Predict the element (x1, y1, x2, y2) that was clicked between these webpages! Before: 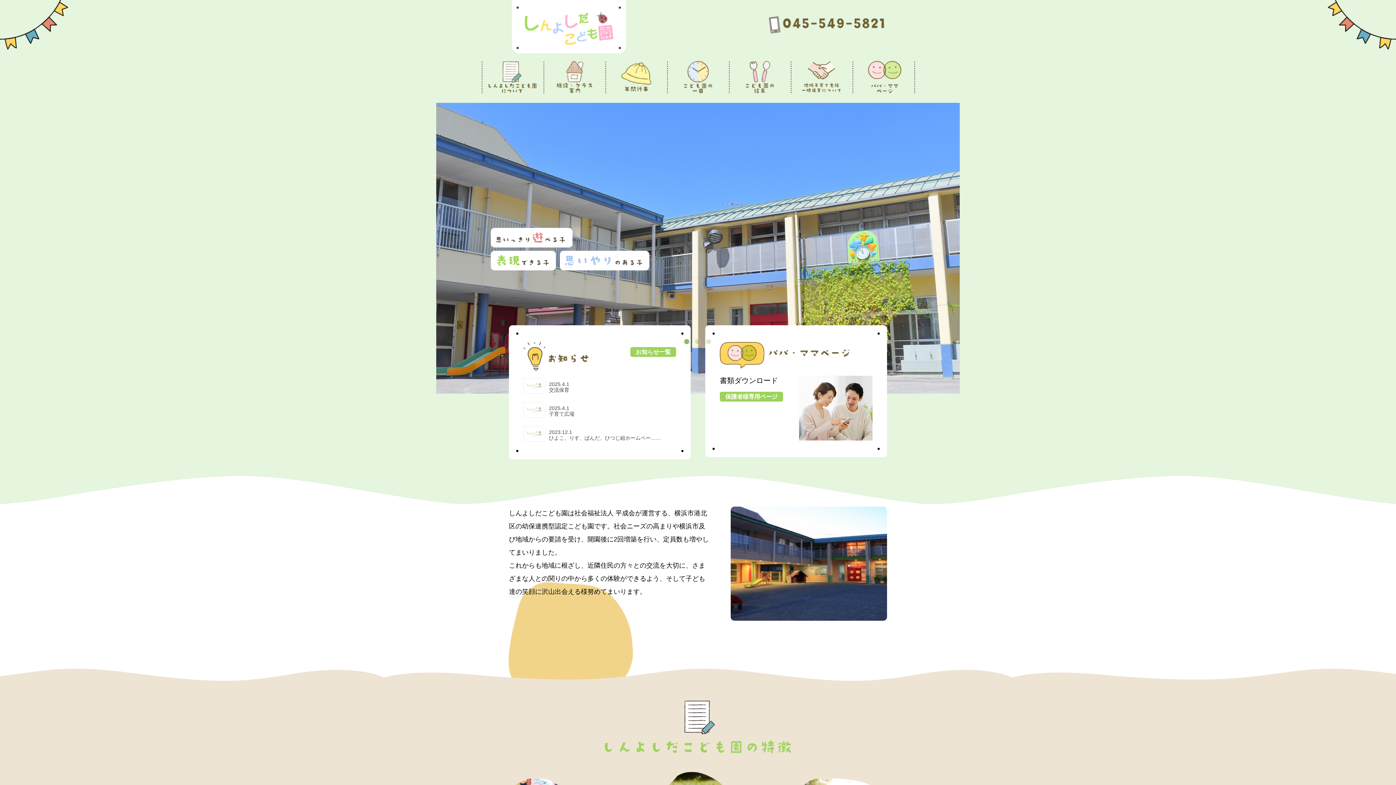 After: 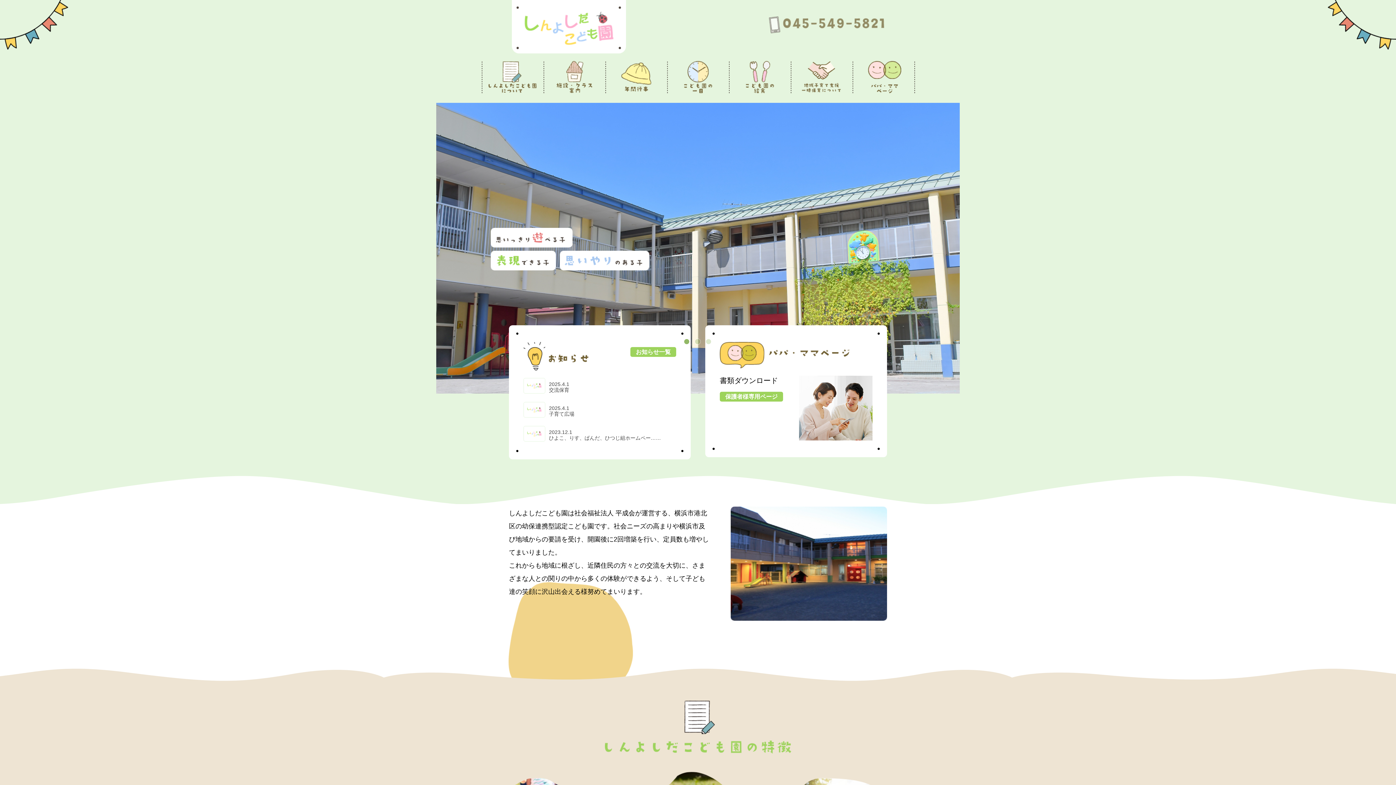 Action: bbox: (769, 16, 884, 33)